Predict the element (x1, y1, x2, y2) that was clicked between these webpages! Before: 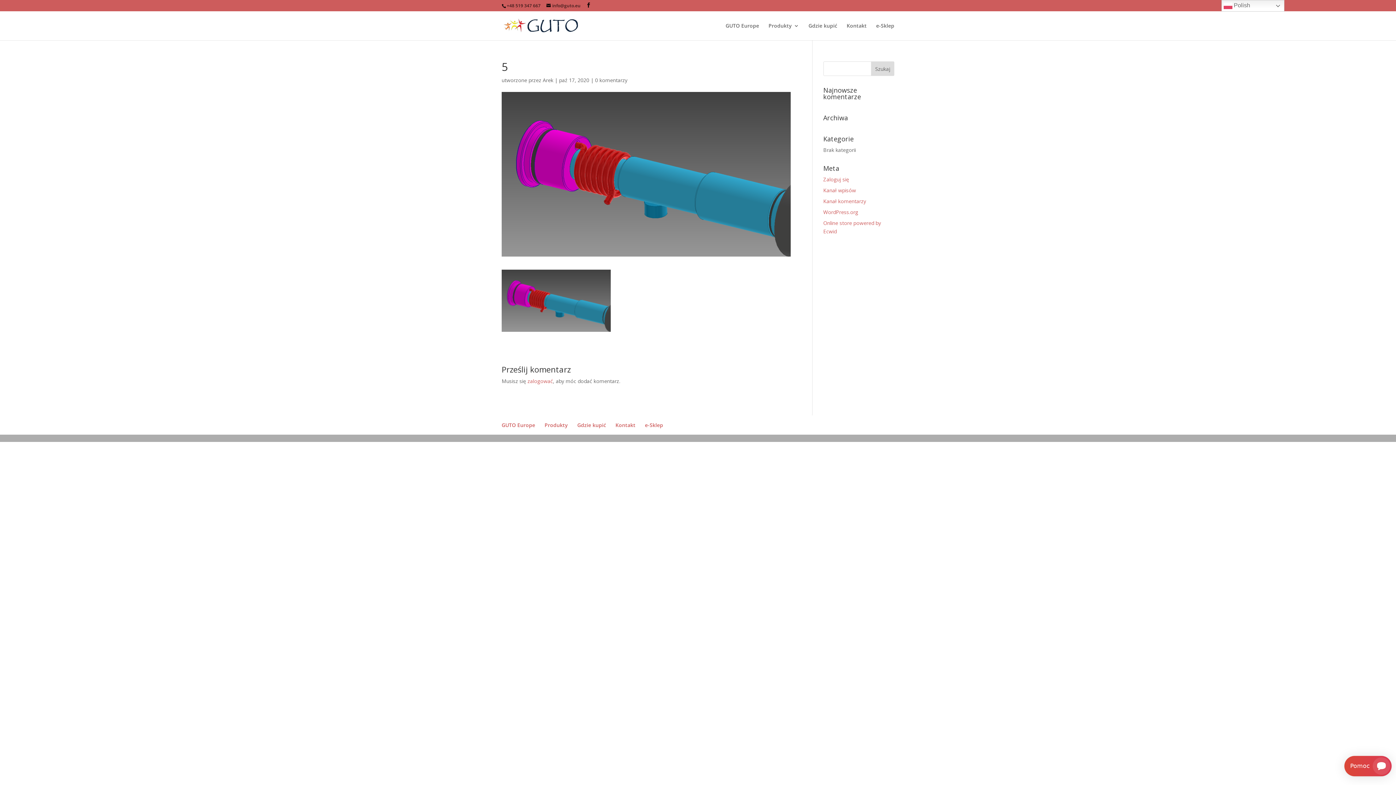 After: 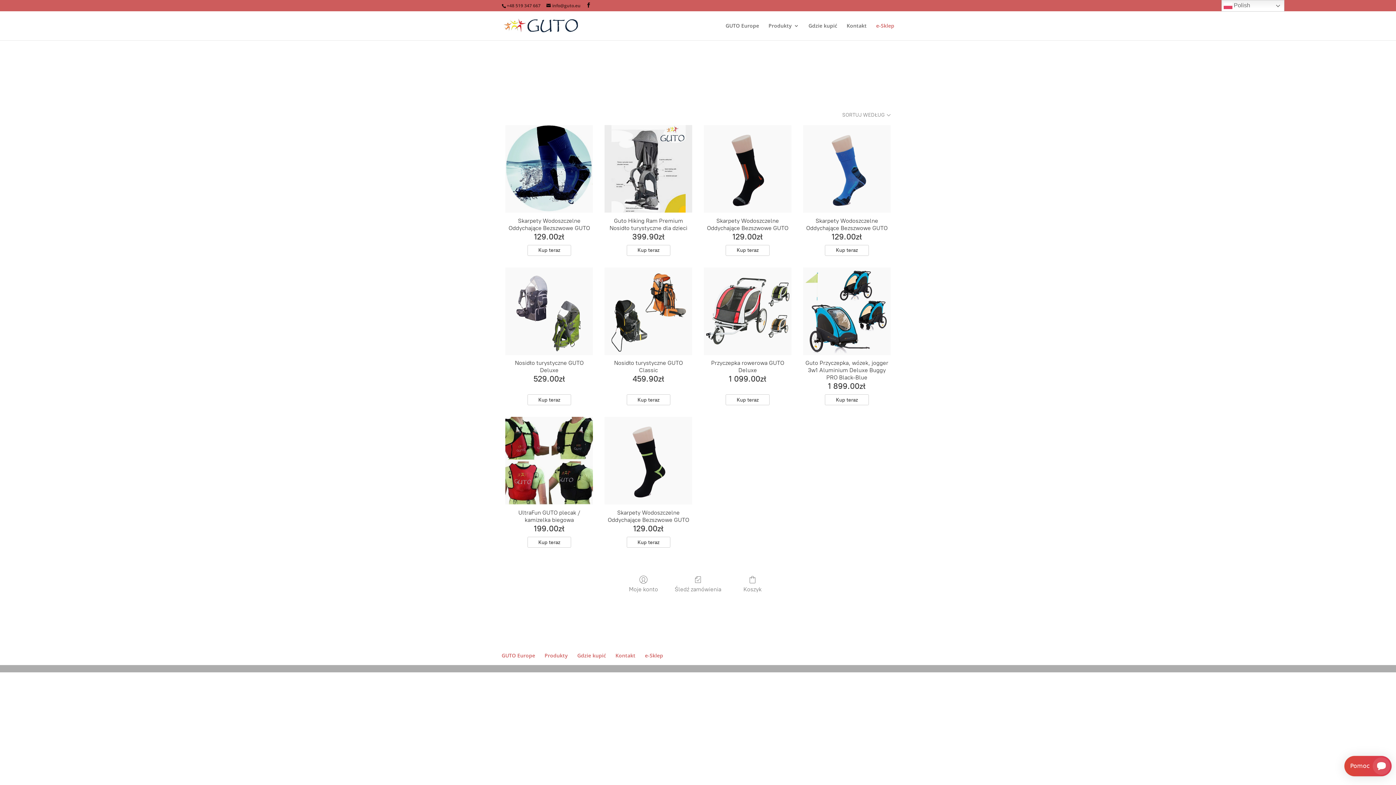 Action: bbox: (645, 421, 663, 428) label: e-Sklep